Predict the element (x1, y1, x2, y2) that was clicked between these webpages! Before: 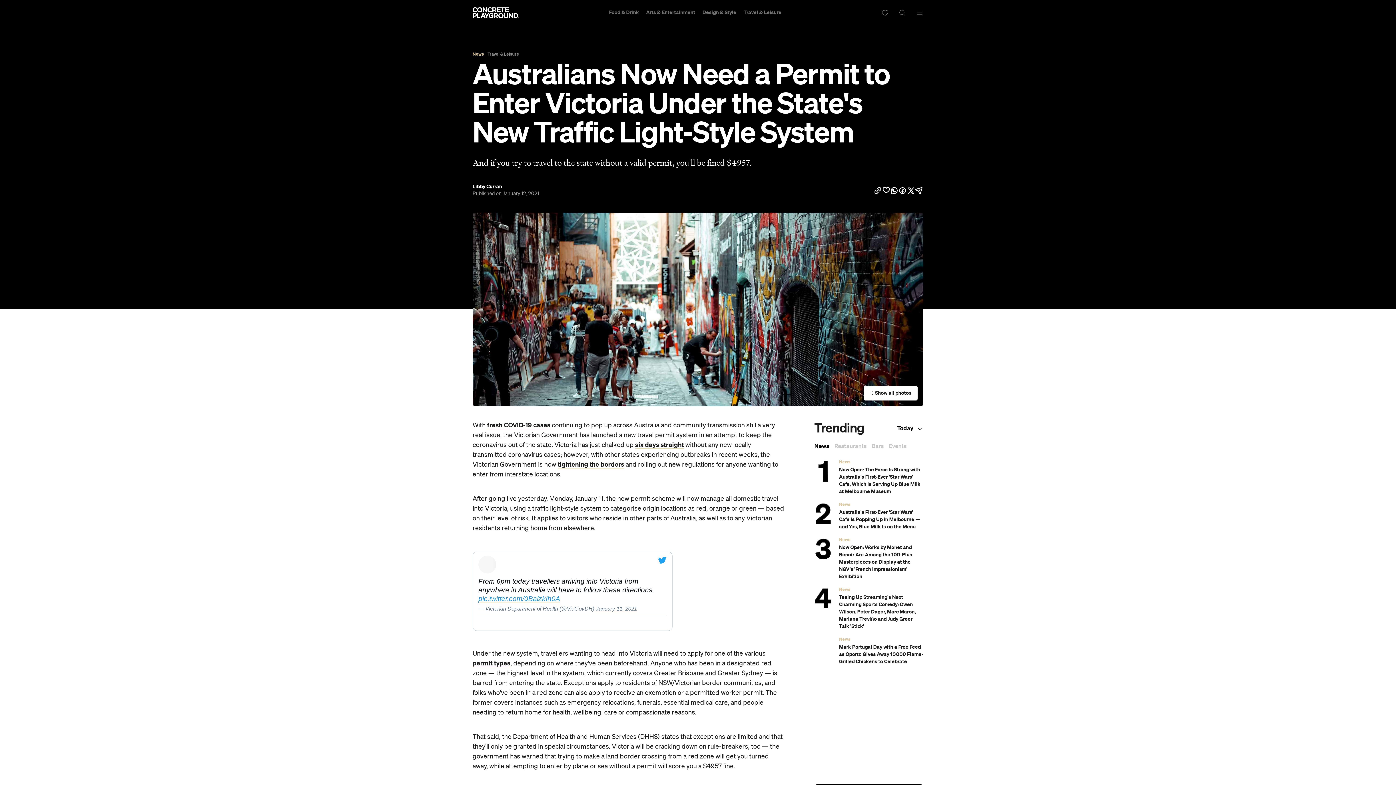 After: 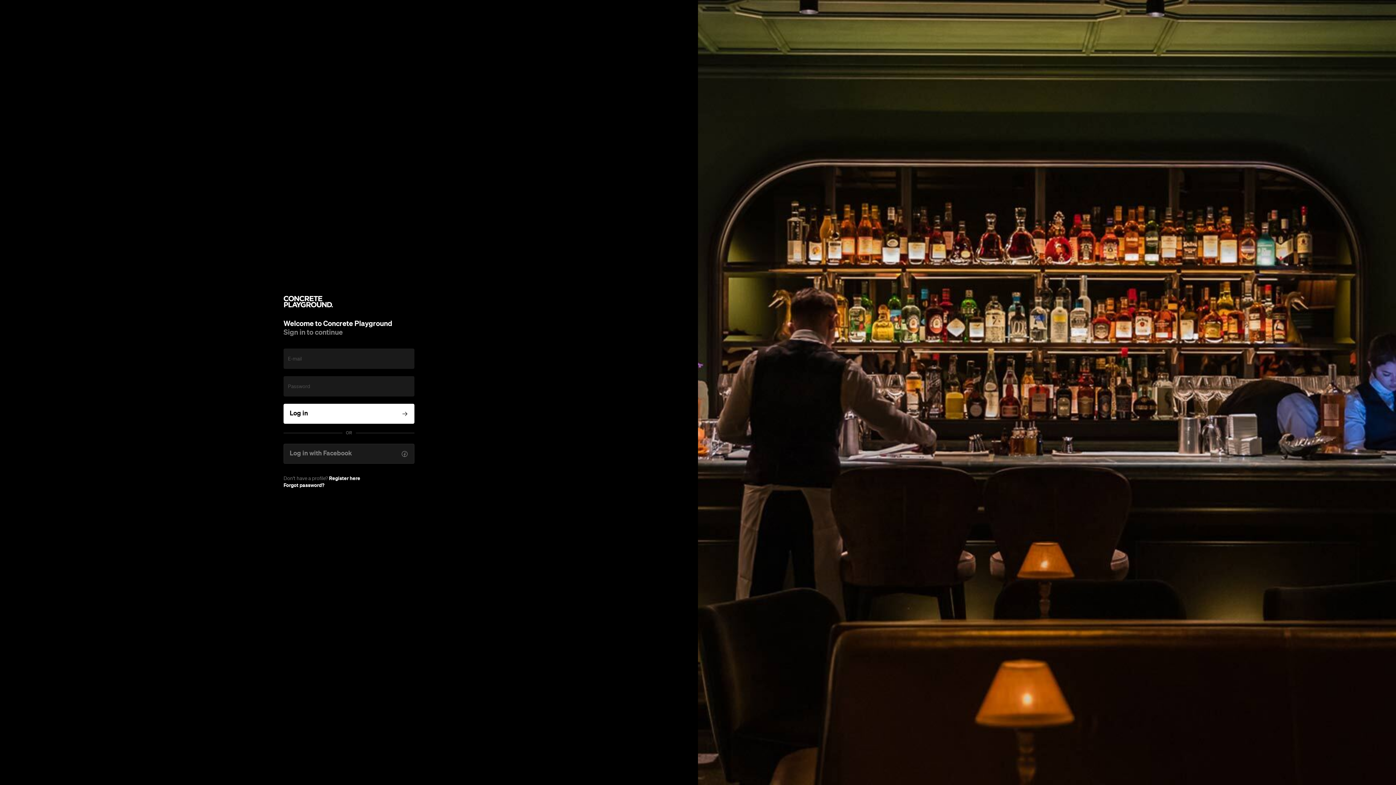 Action: bbox: (881, 9, 888, 16)